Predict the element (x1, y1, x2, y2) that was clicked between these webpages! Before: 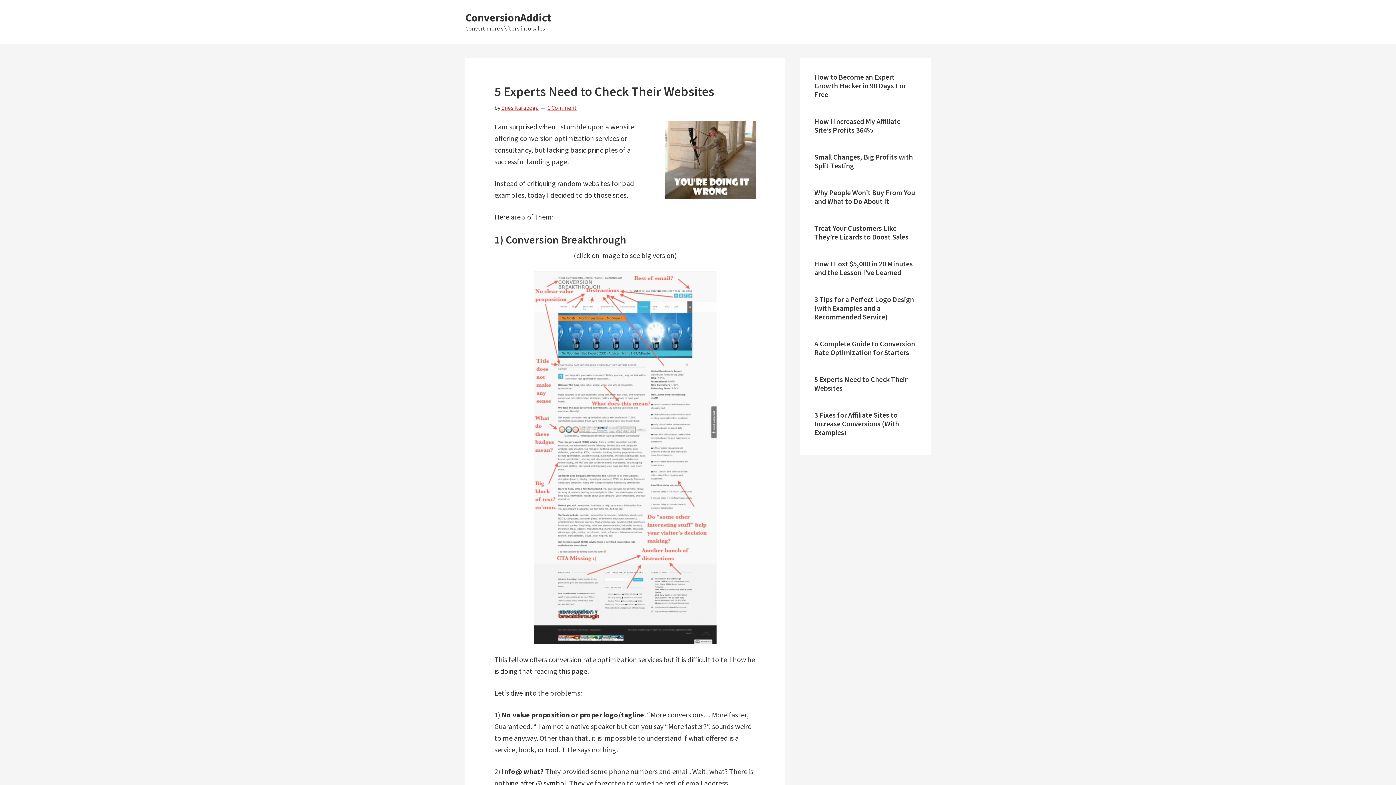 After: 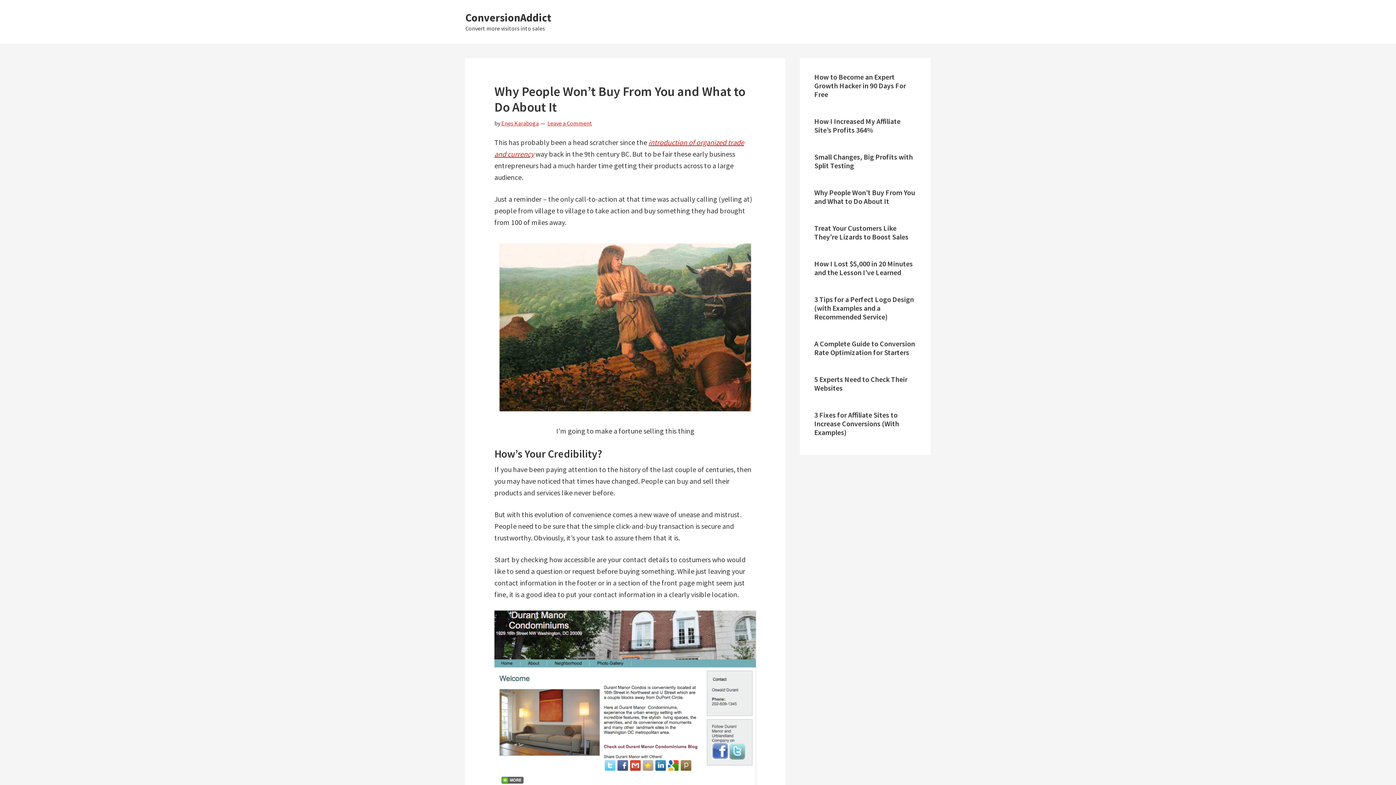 Action: bbox: (814, 188, 915, 205) label: Why People Won’t Buy From You and What to Do About It